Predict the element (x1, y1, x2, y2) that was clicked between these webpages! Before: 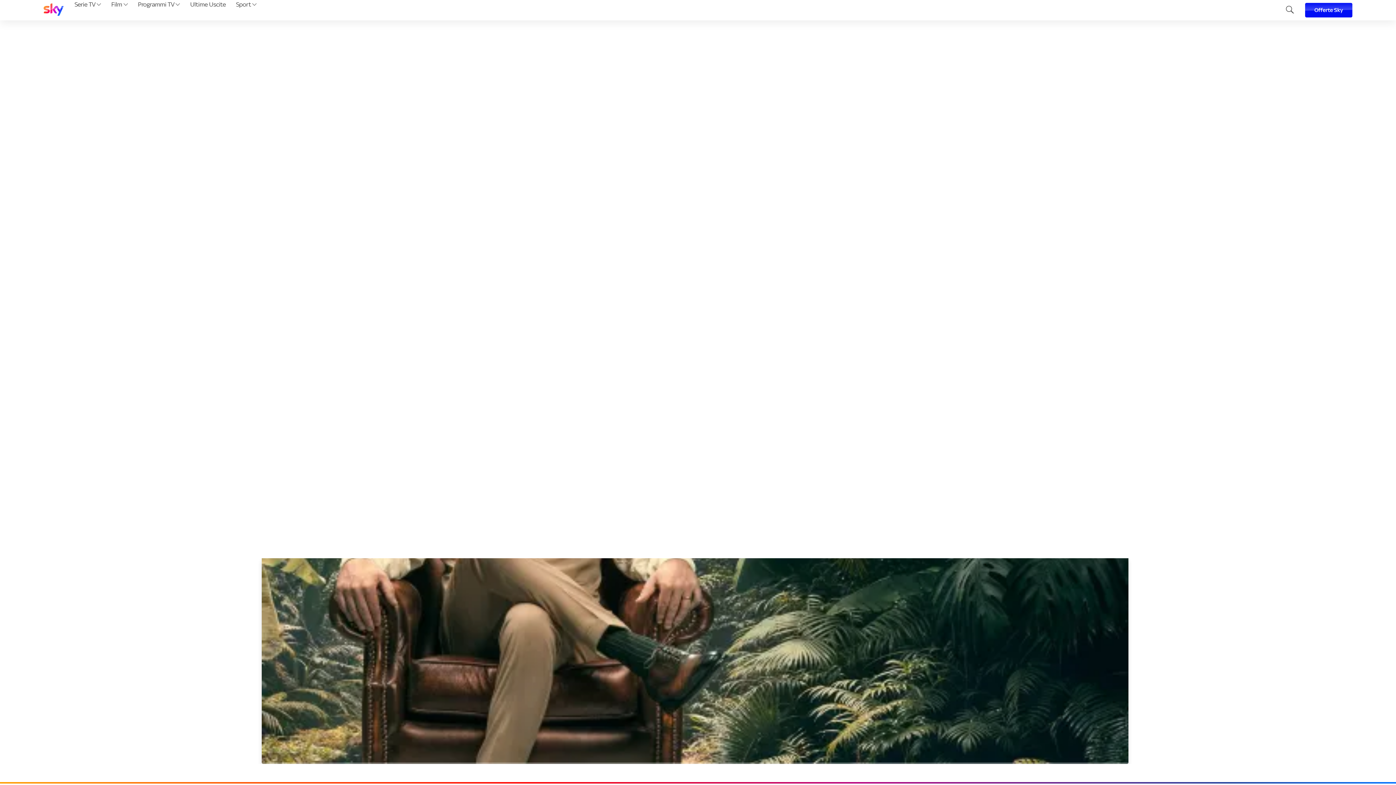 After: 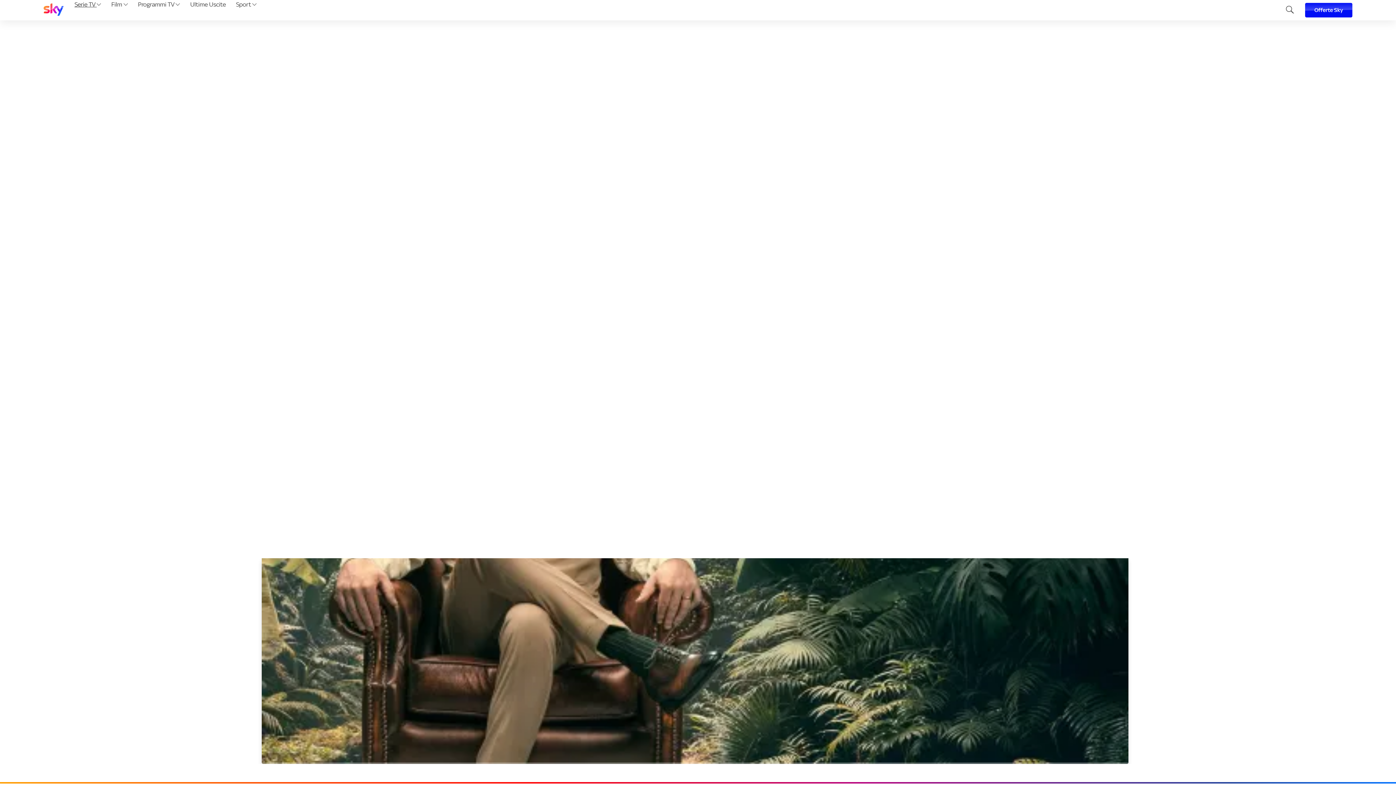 Action: label: Serie TV  bbox: (72, 0, 103, 20)